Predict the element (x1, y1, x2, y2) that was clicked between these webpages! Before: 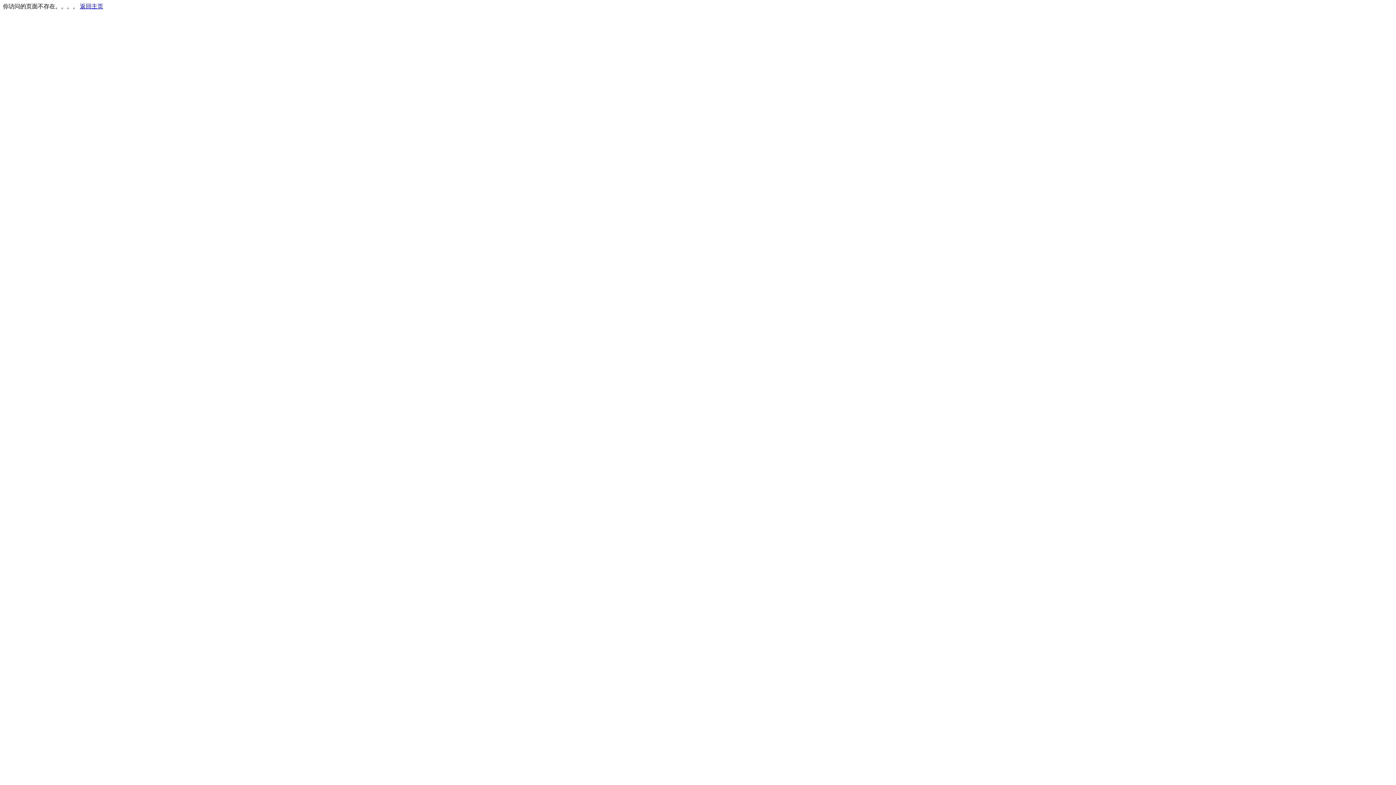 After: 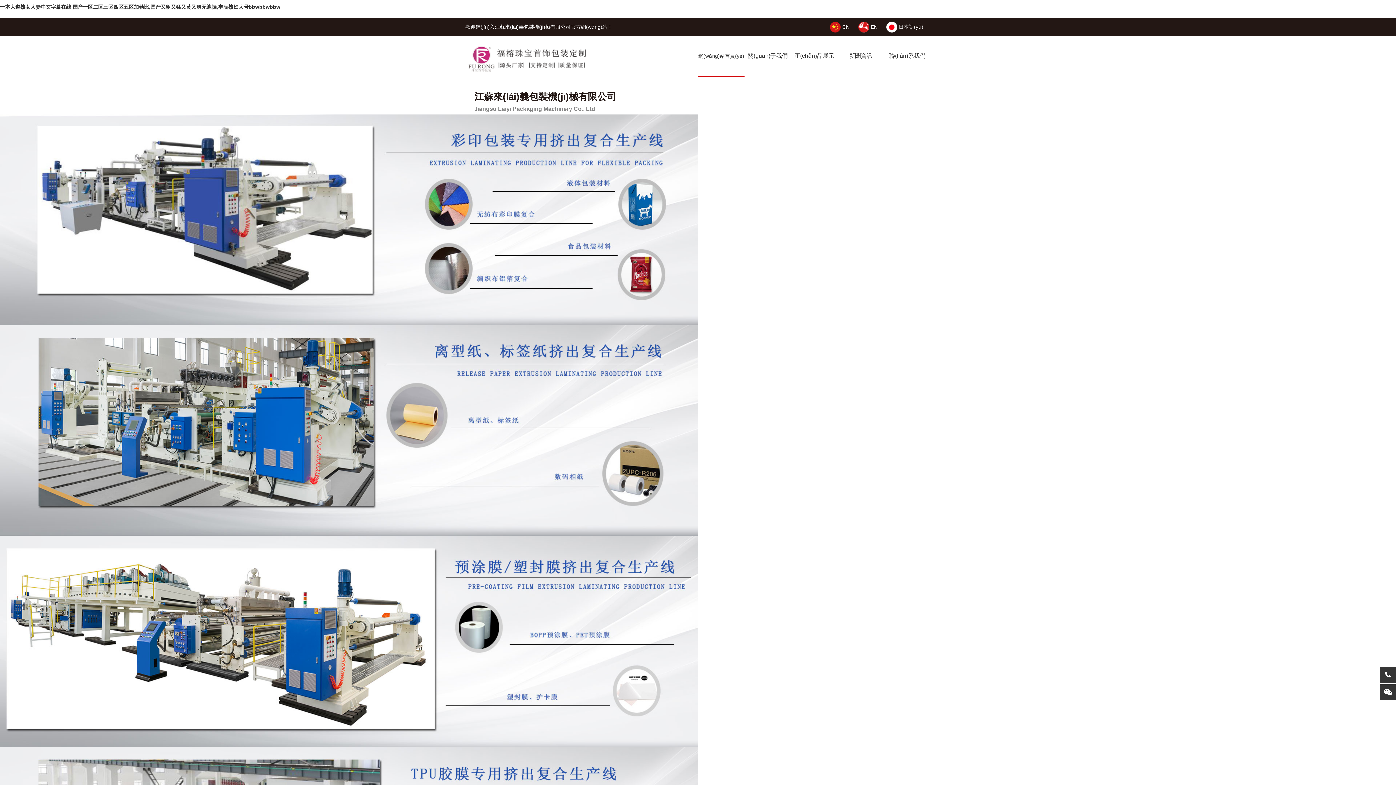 Action: bbox: (80, 3, 103, 9) label: 返回主页